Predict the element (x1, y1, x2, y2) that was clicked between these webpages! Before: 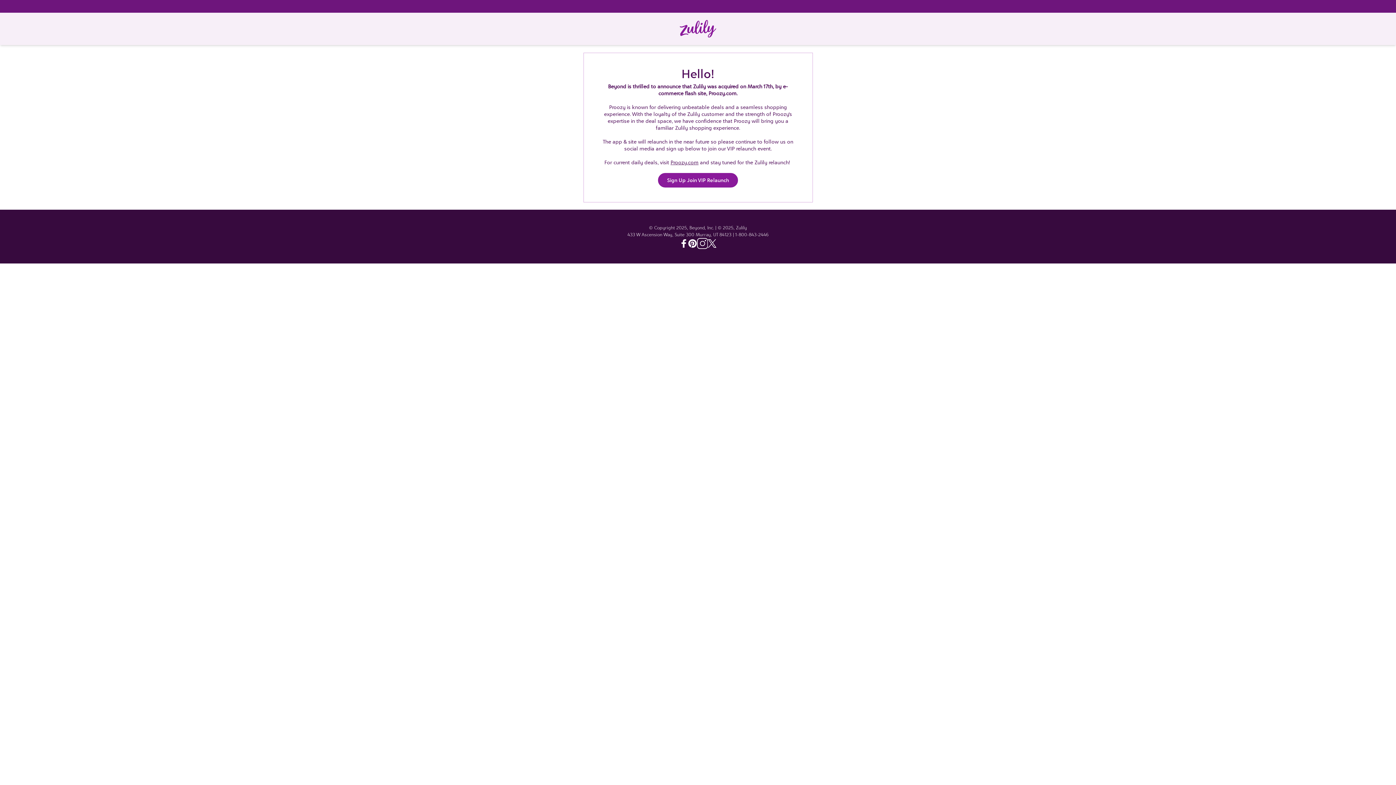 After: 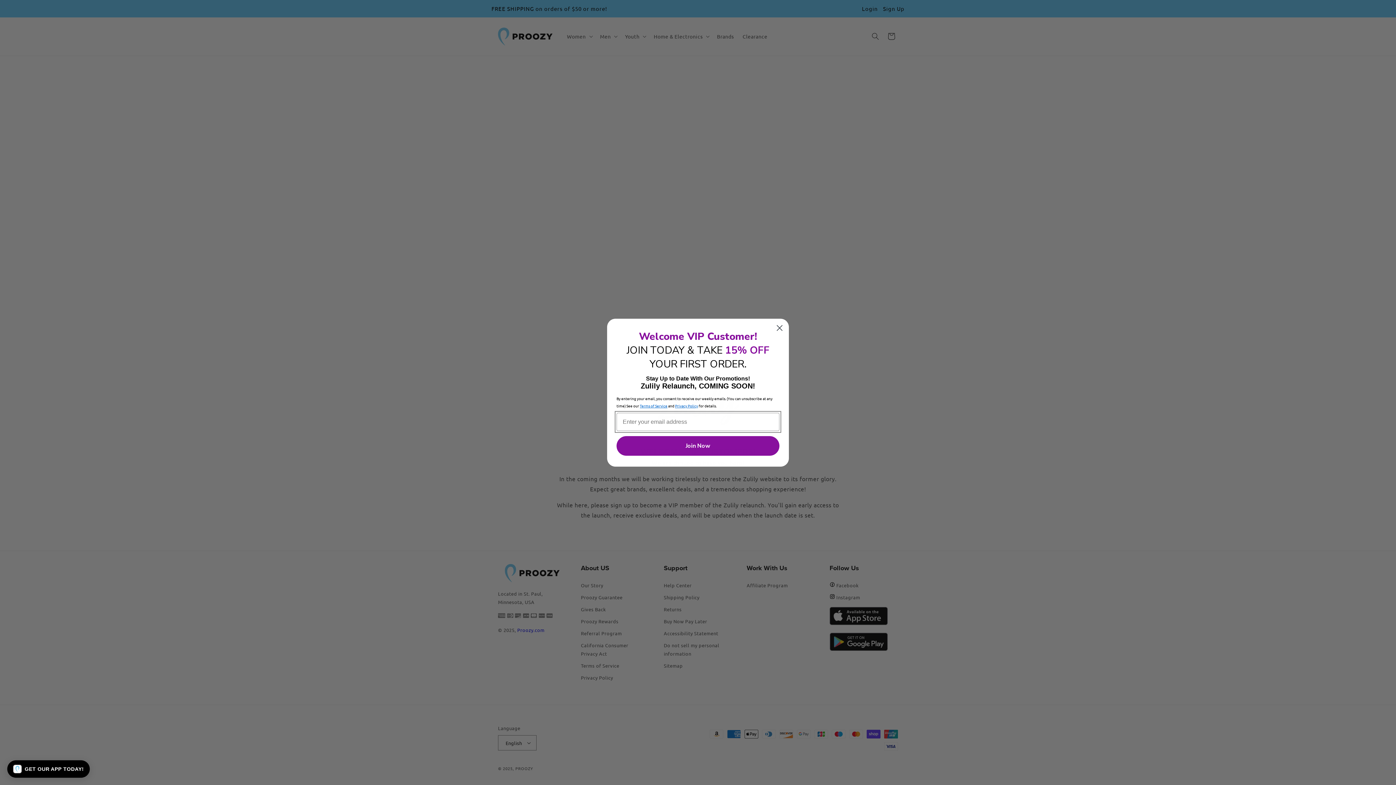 Action: label: Sign Up Join VIP Relaunch bbox: (658, 173, 738, 187)